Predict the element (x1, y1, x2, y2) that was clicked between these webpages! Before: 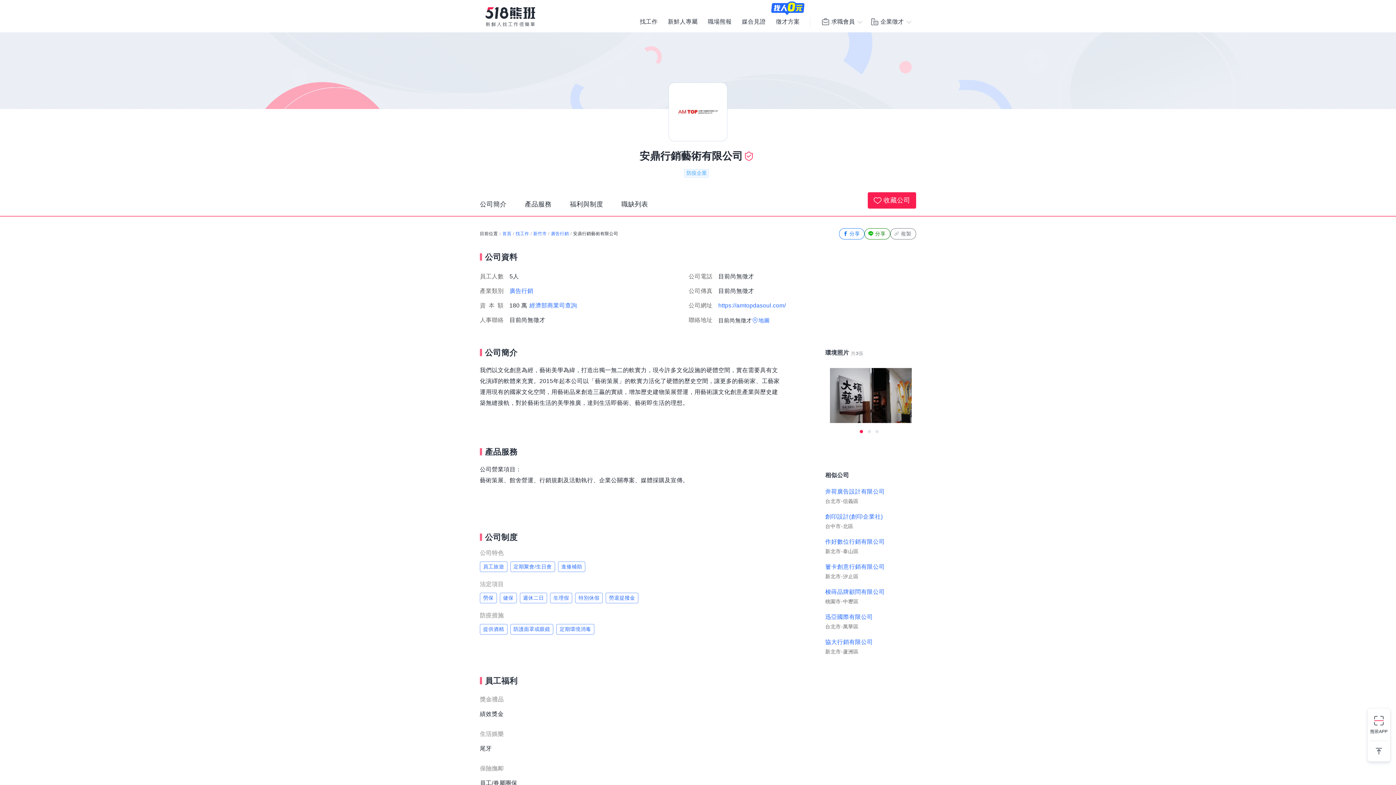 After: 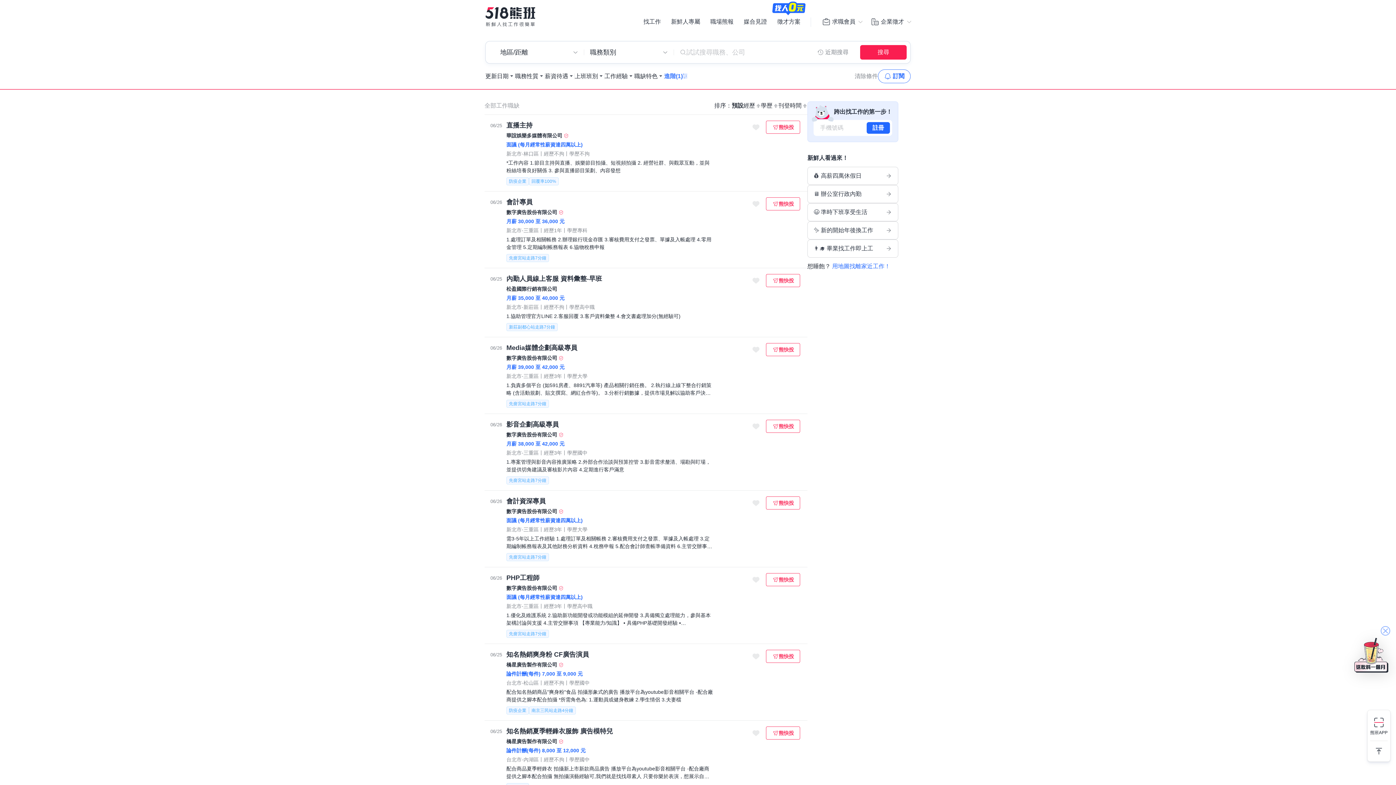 Action: label: 廣告行銷 bbox: (551, 231, 569, 236)